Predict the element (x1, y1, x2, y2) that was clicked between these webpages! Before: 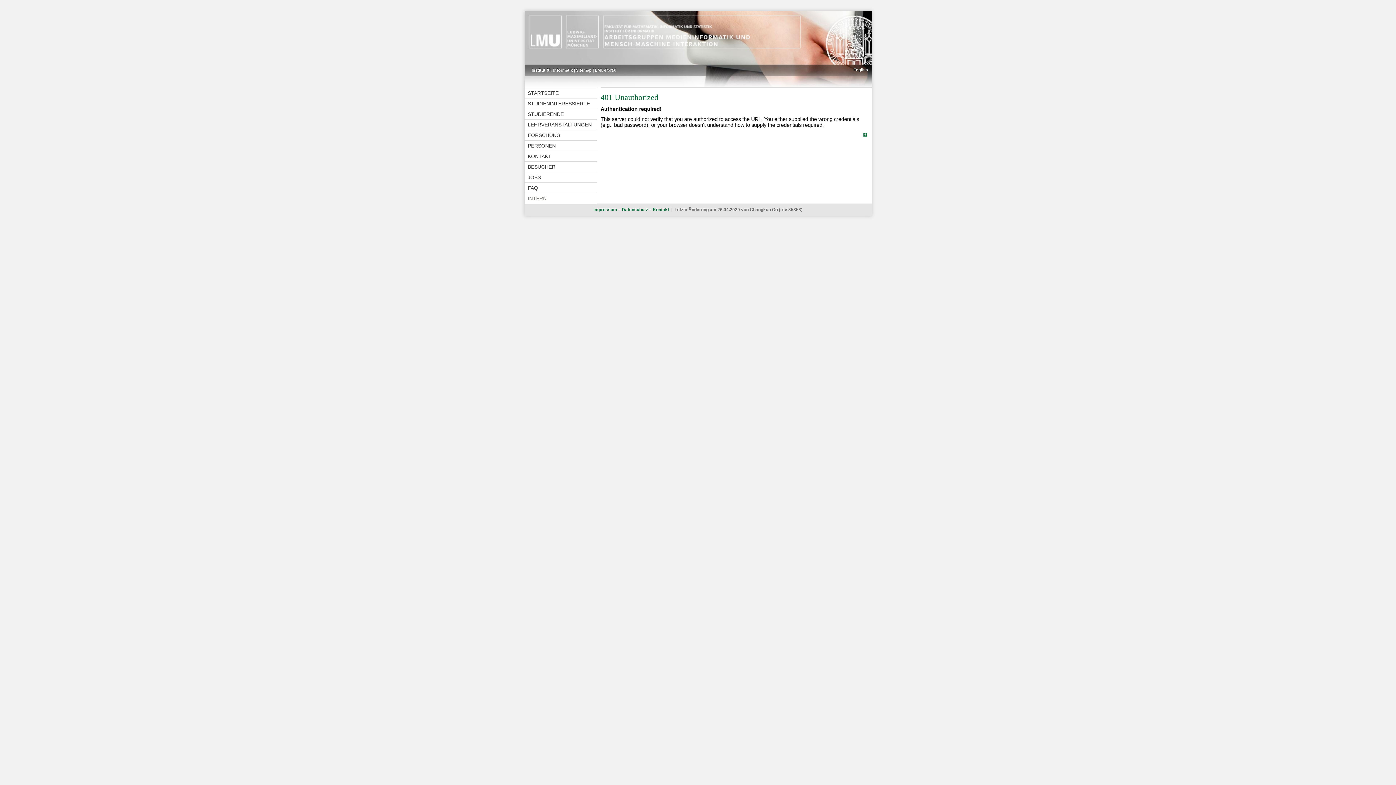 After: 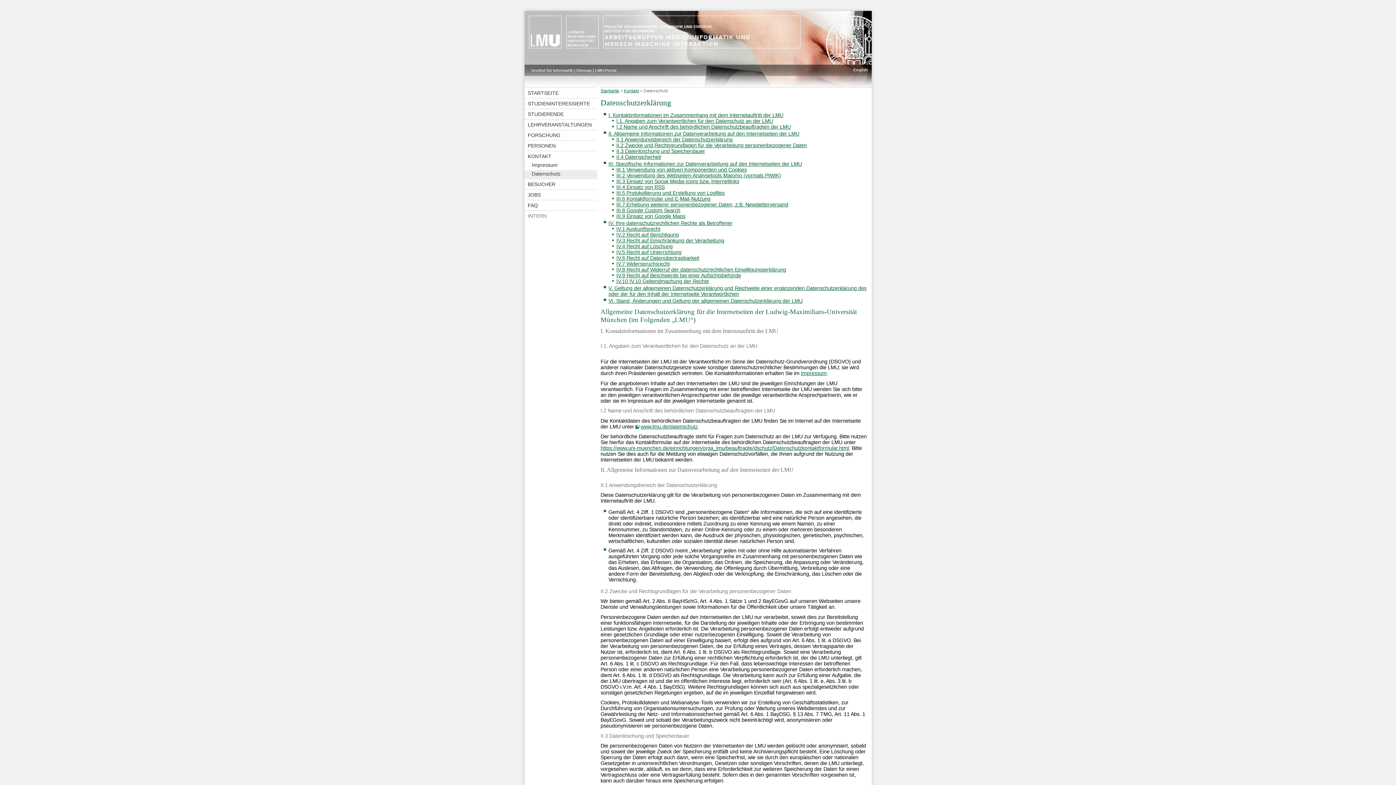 Action: bbox: (622, 207, 648, 212) label: Datenschutz